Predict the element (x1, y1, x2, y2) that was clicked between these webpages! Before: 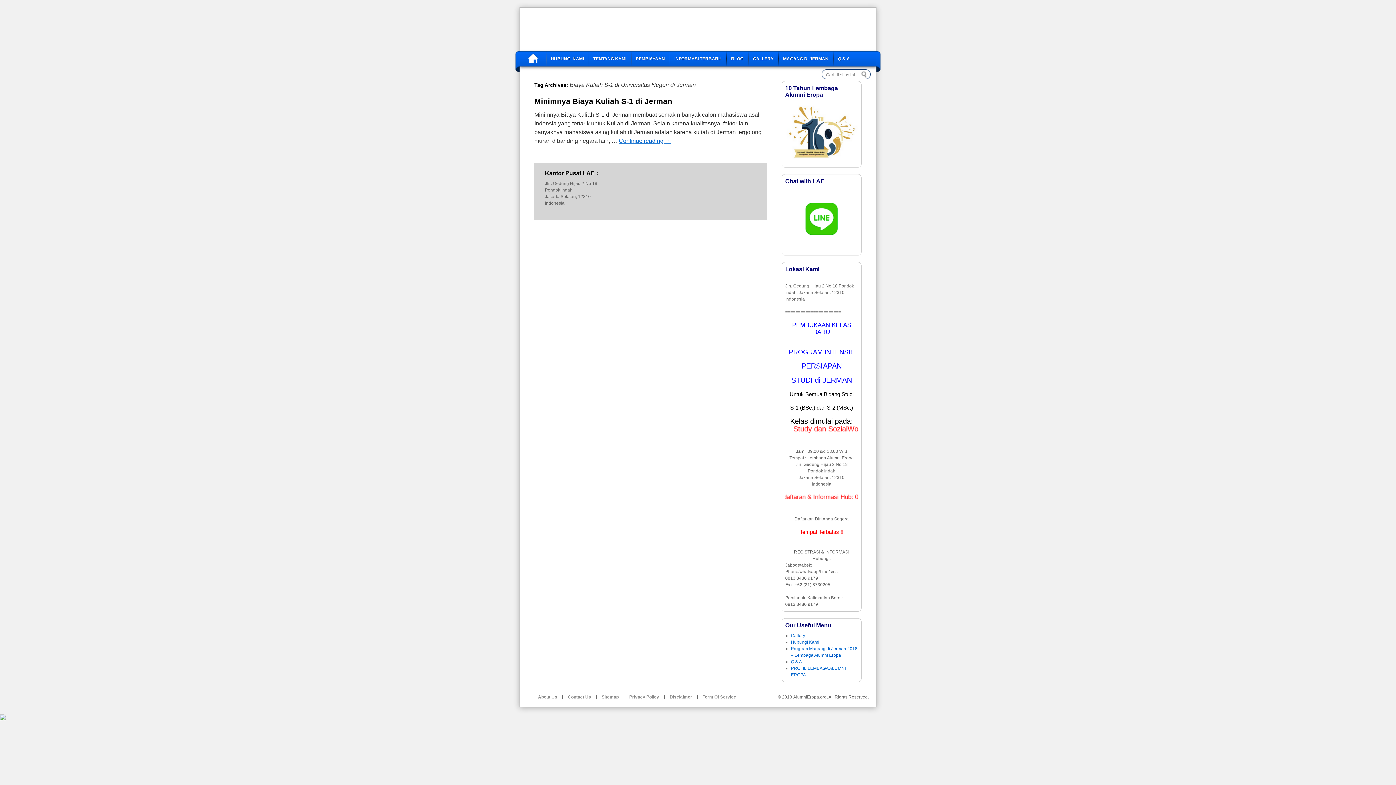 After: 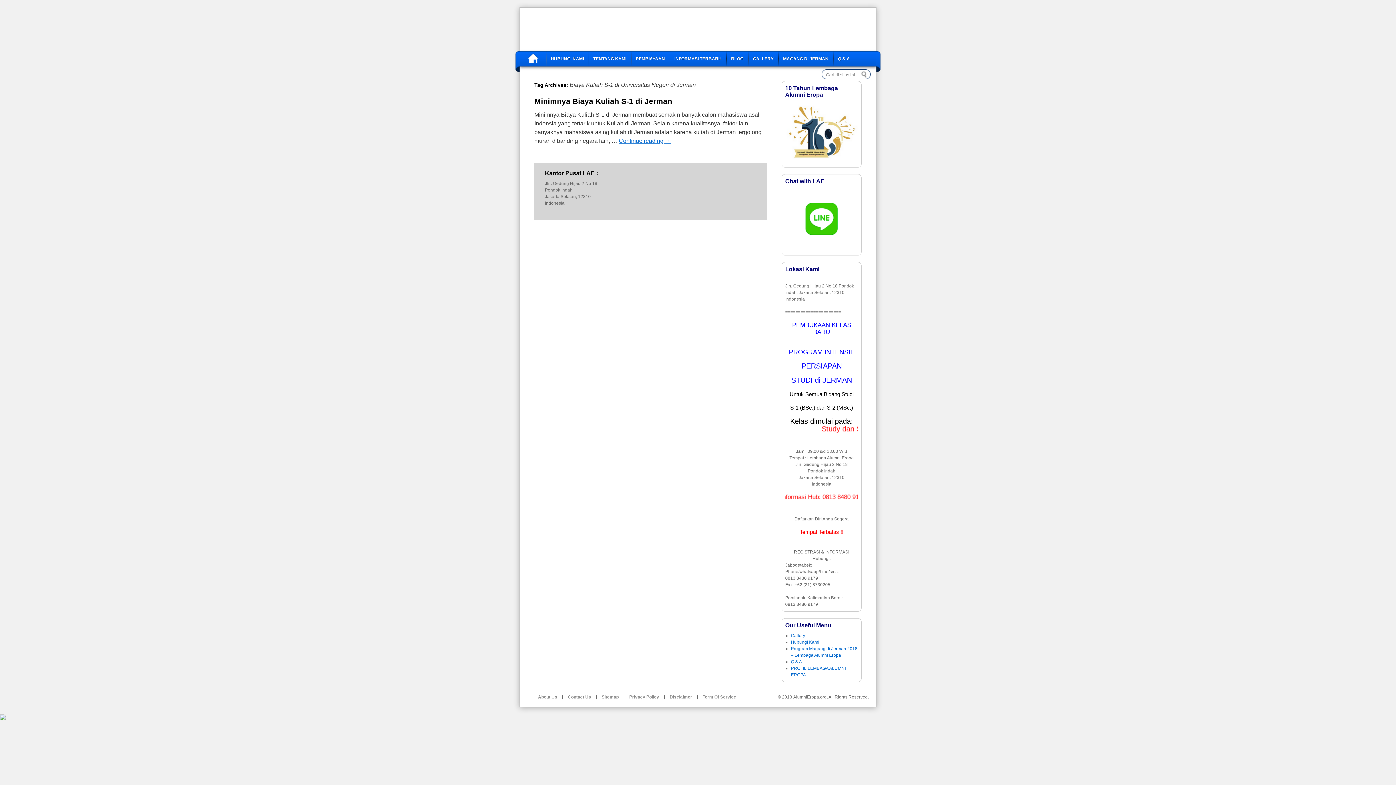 Action: bbox: (789, 348, 854, 355) label: PROGRAM INTENSIF